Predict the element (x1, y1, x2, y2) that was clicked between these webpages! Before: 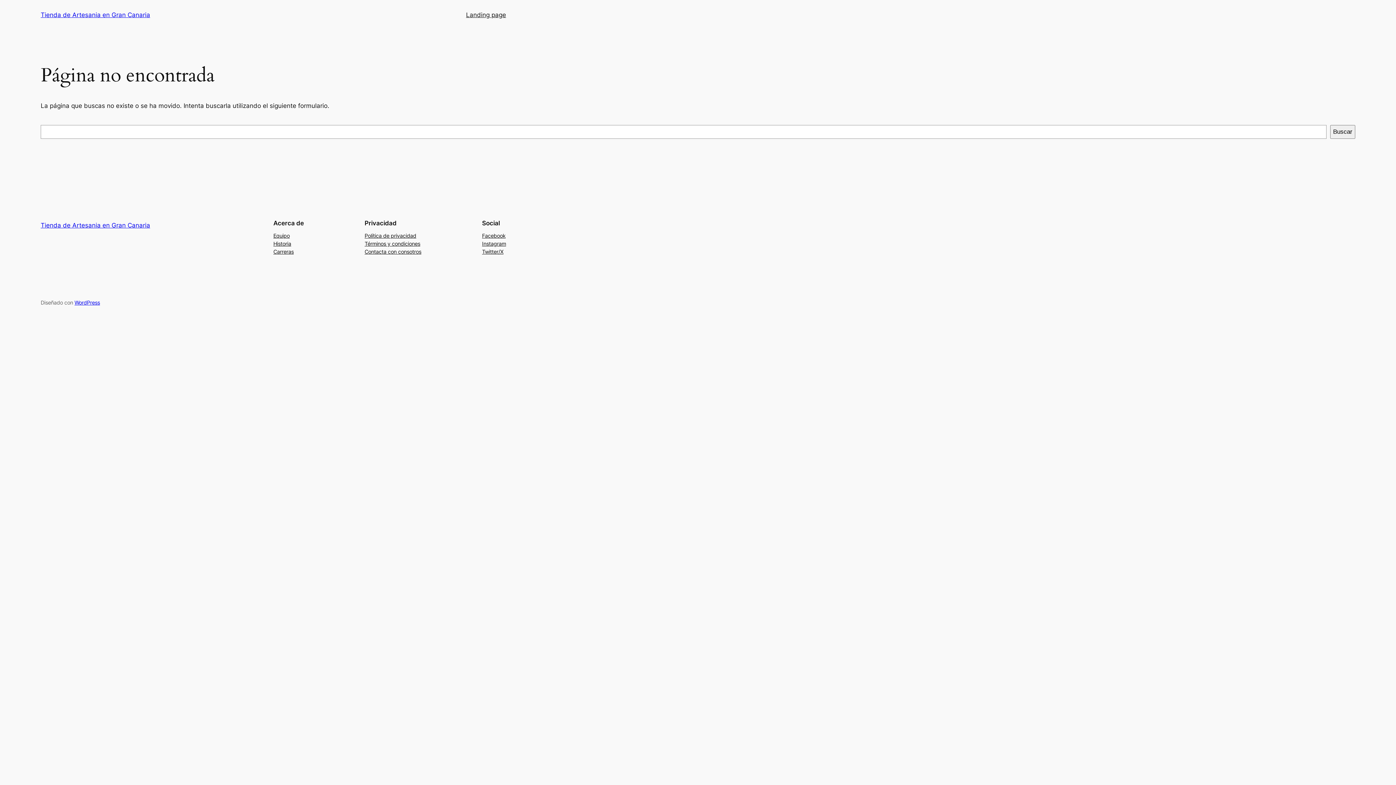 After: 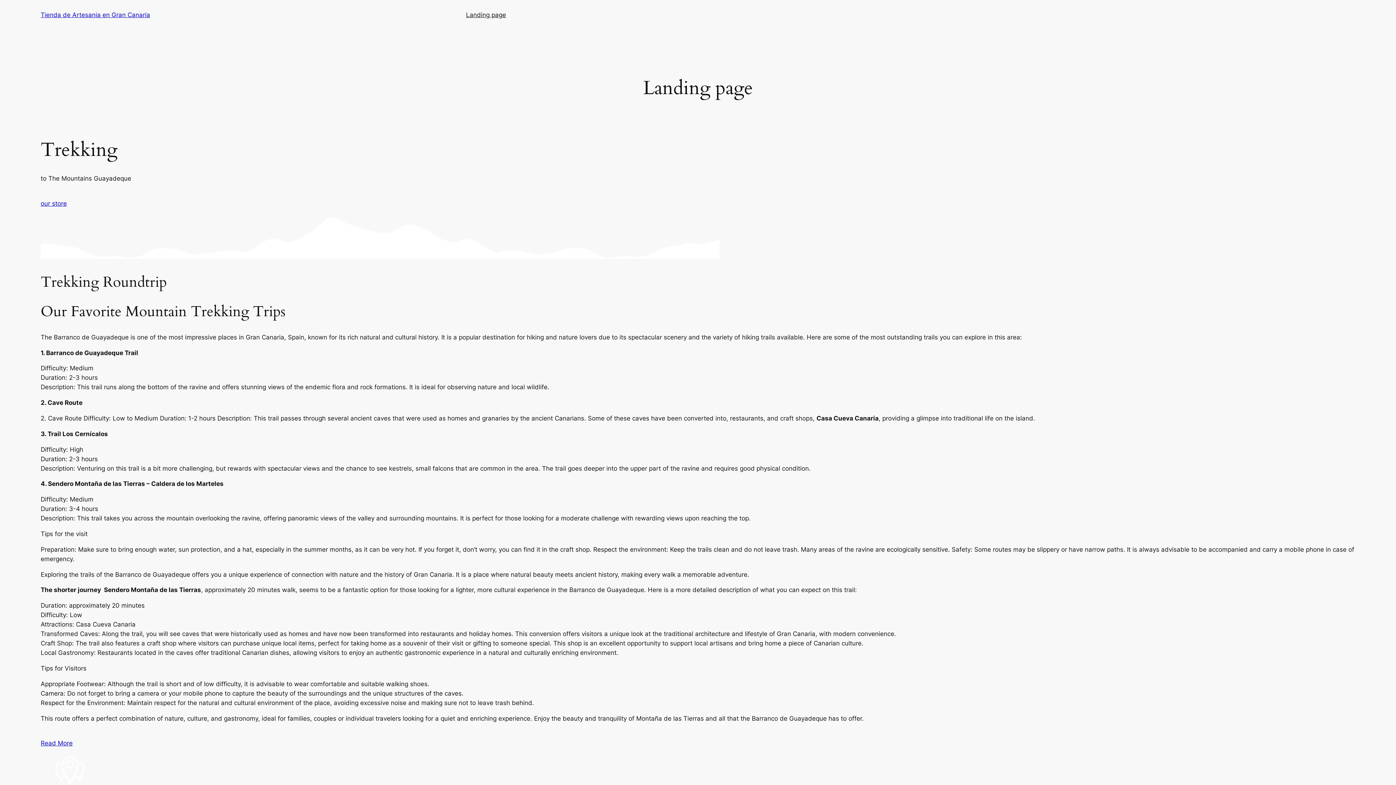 Action: label: Landing page bbox: (466, 10, 506, 19)